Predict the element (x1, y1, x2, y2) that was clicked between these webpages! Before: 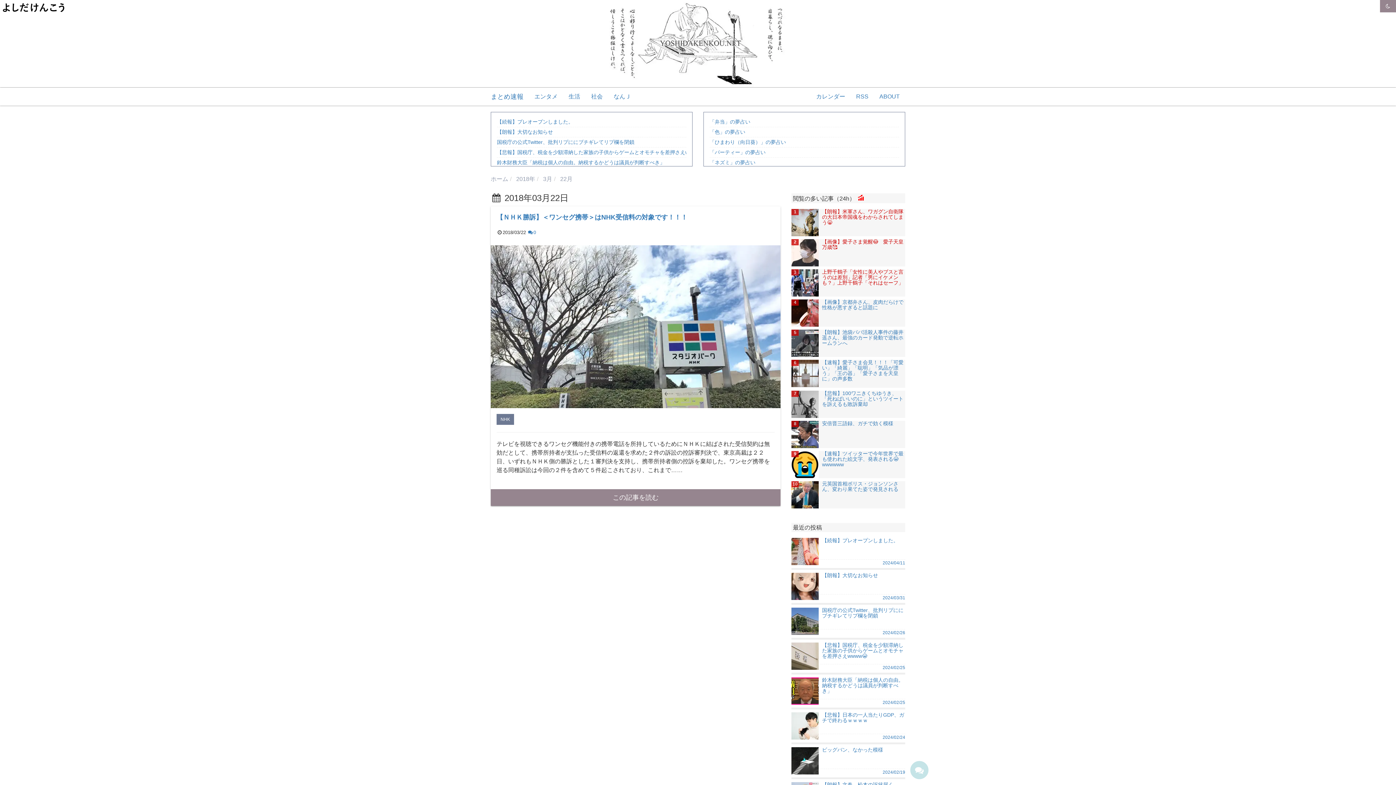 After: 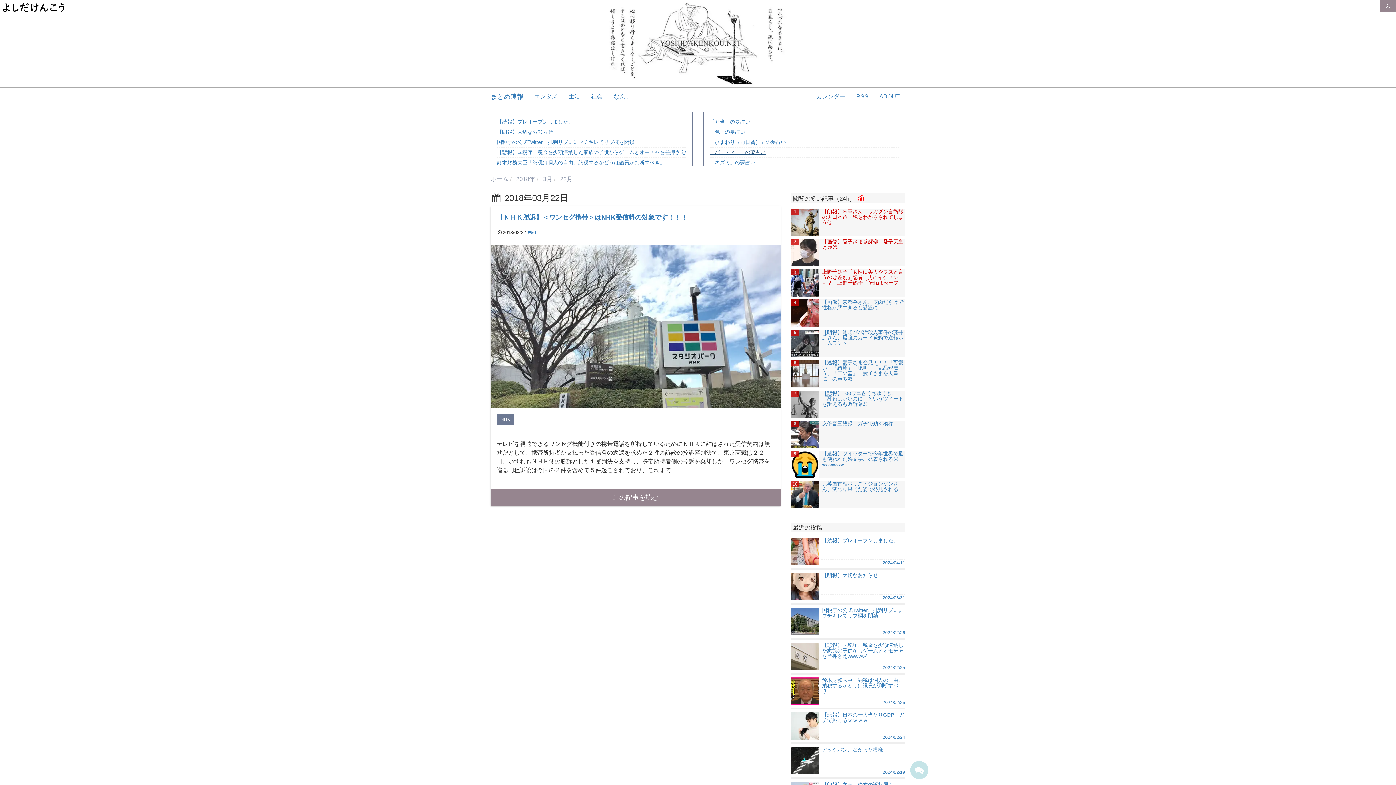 Action: label: 「パーティー」の夢占い bbox: (709, 149, 765, 155)